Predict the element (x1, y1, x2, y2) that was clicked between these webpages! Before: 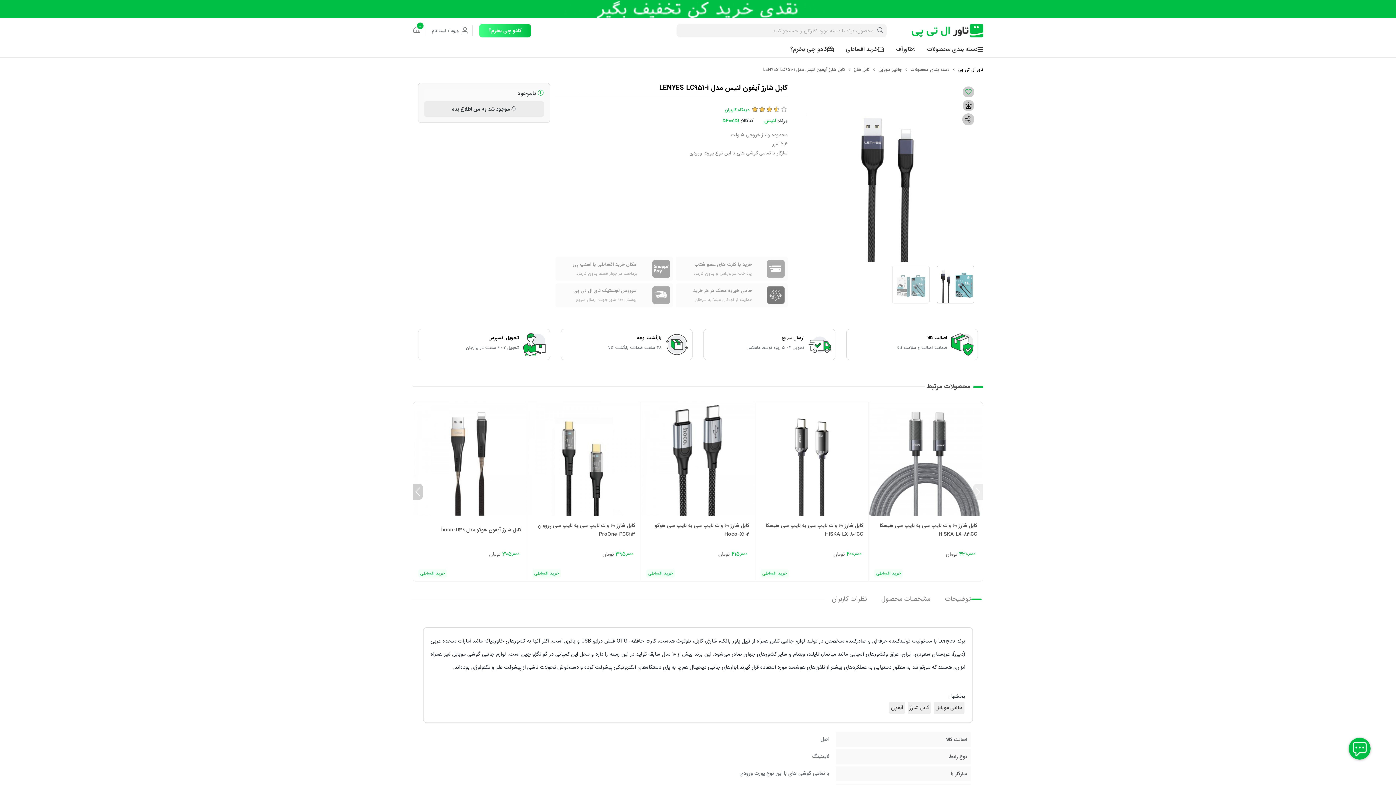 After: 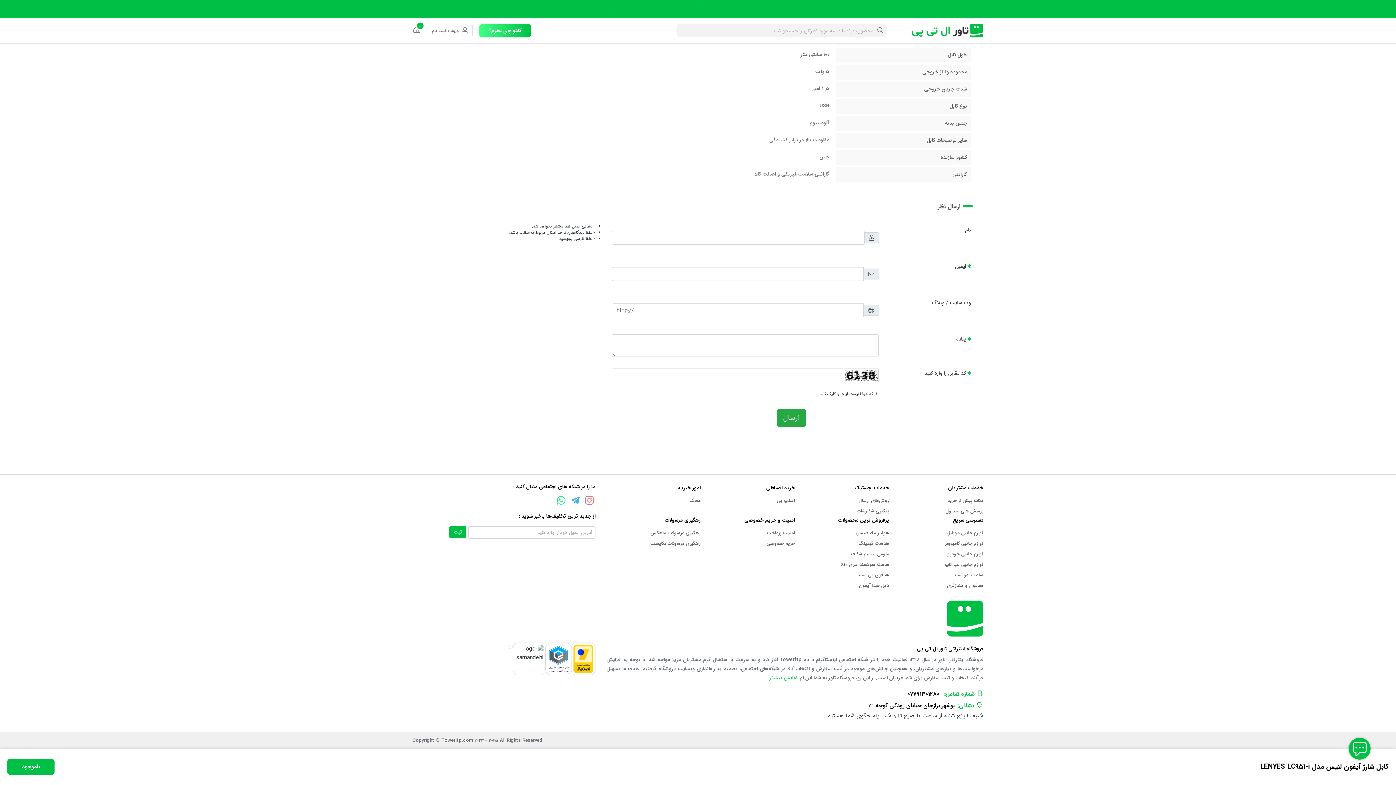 Action: label: دیدگاه کاربران bbox: (724, 105, 751, 114)